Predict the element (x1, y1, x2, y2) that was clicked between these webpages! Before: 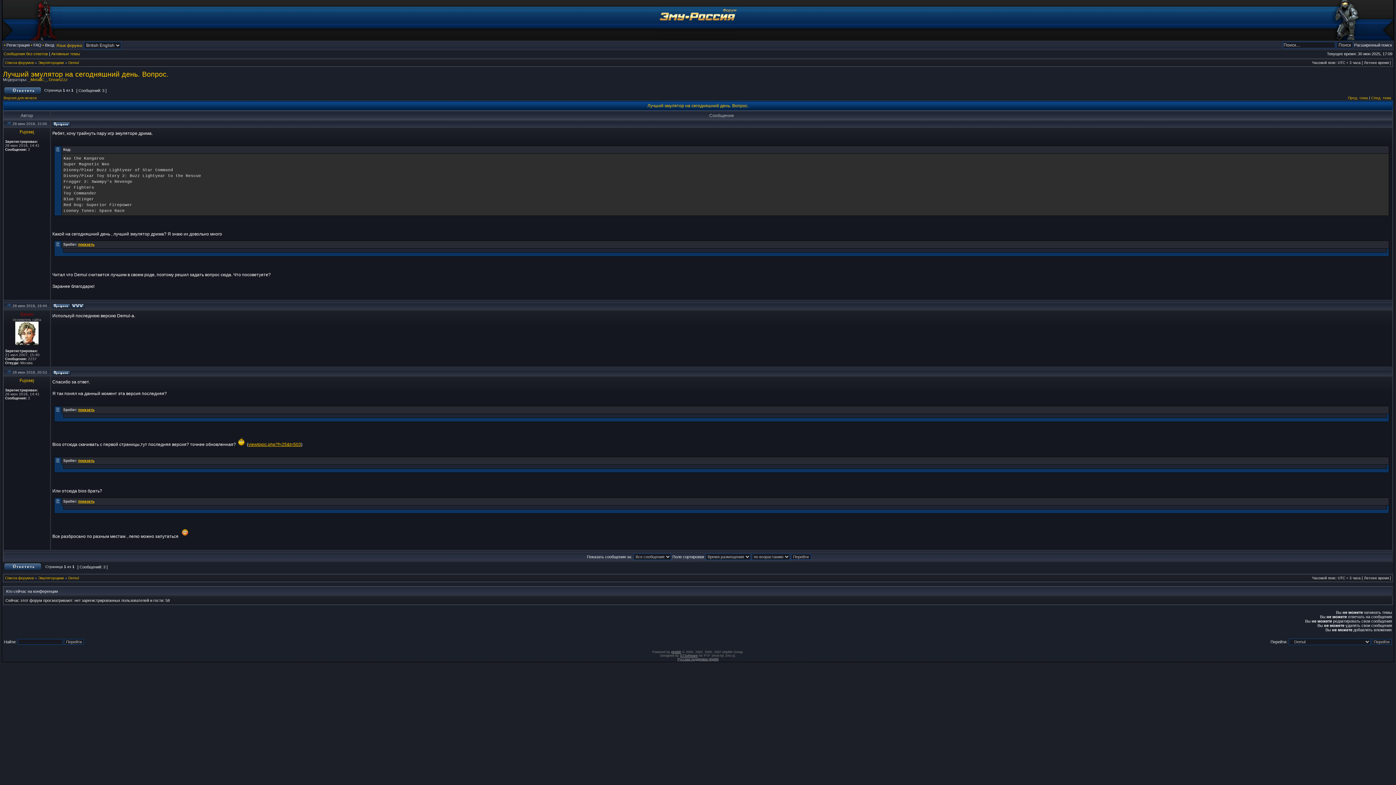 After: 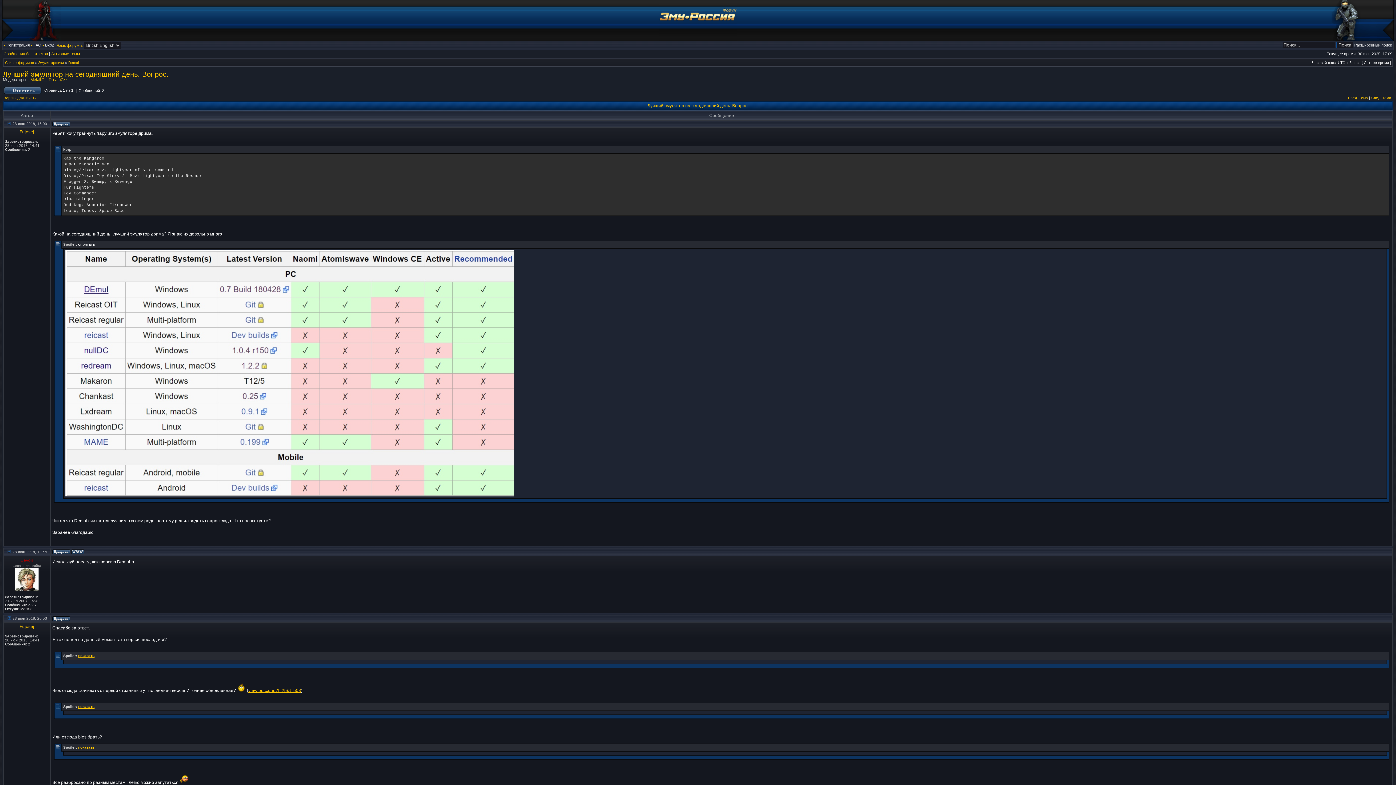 Action: bbox: (78, 242, 94, 246) label: показать